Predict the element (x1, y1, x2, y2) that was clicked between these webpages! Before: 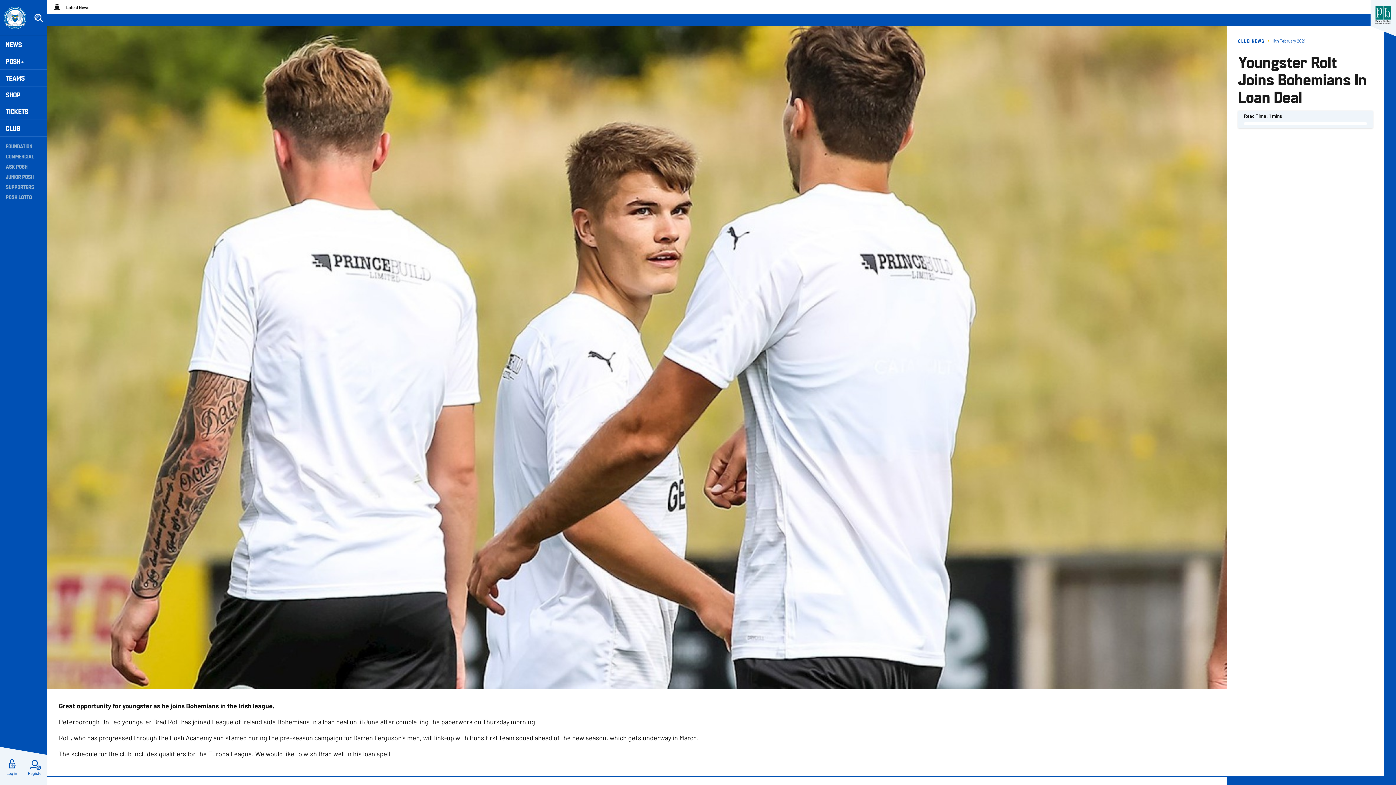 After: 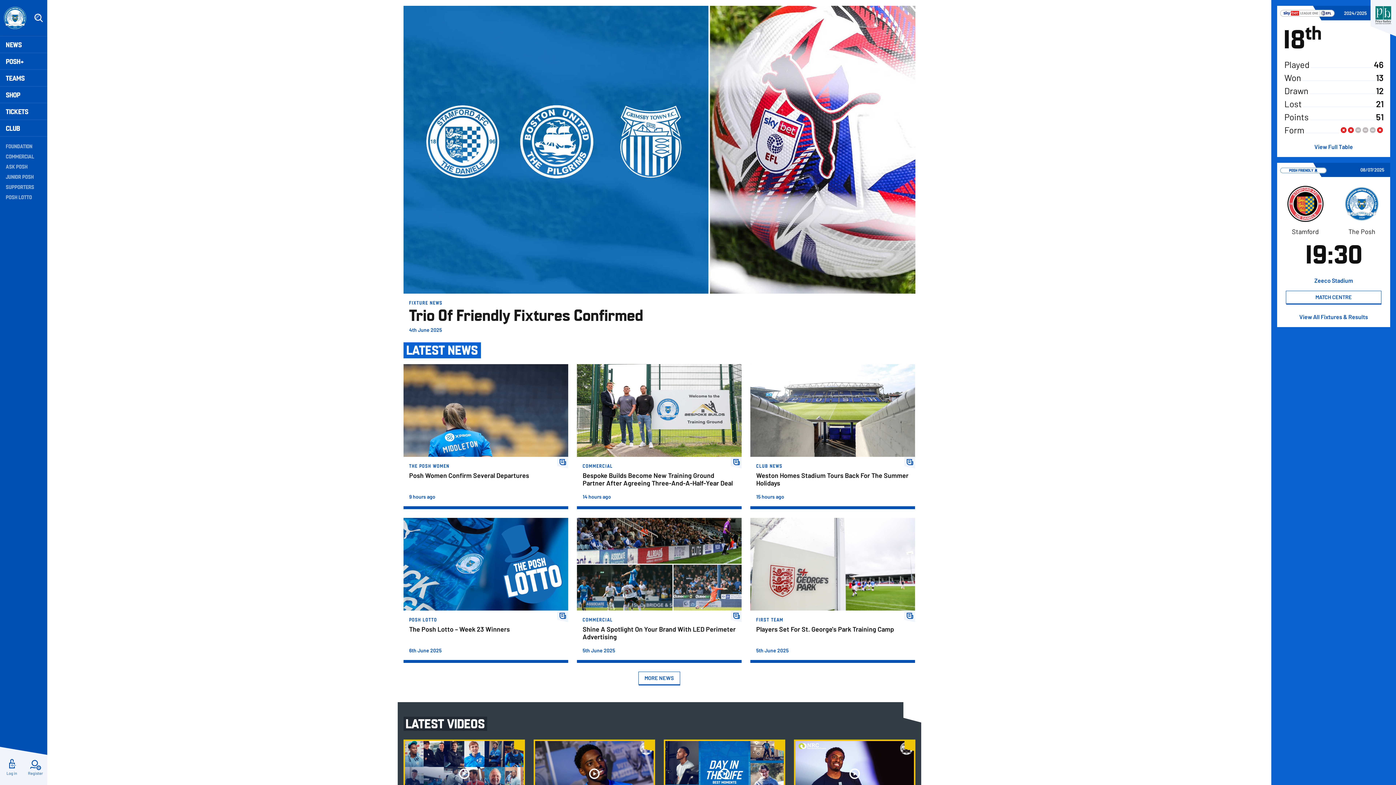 Action: label: Home bbox: (53, 3, 61, 11)